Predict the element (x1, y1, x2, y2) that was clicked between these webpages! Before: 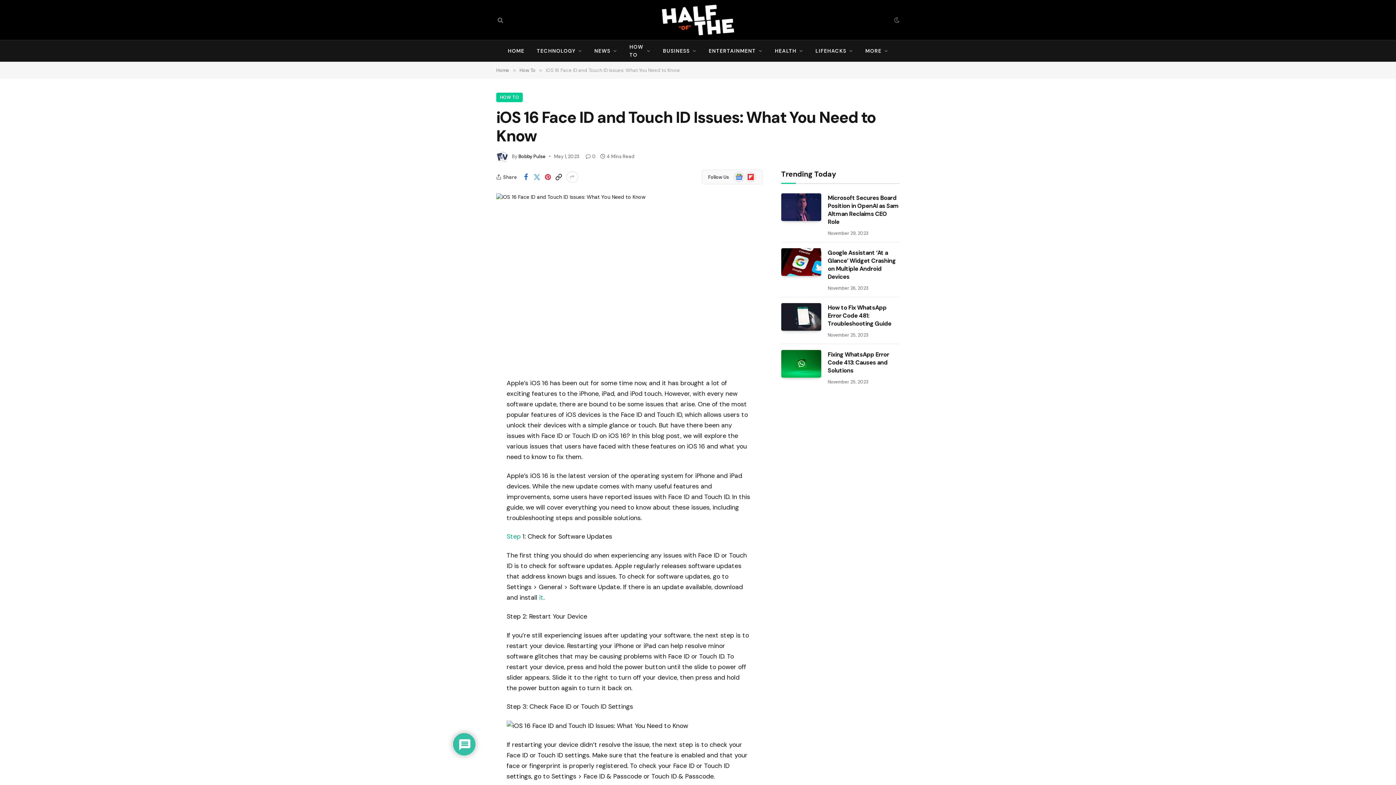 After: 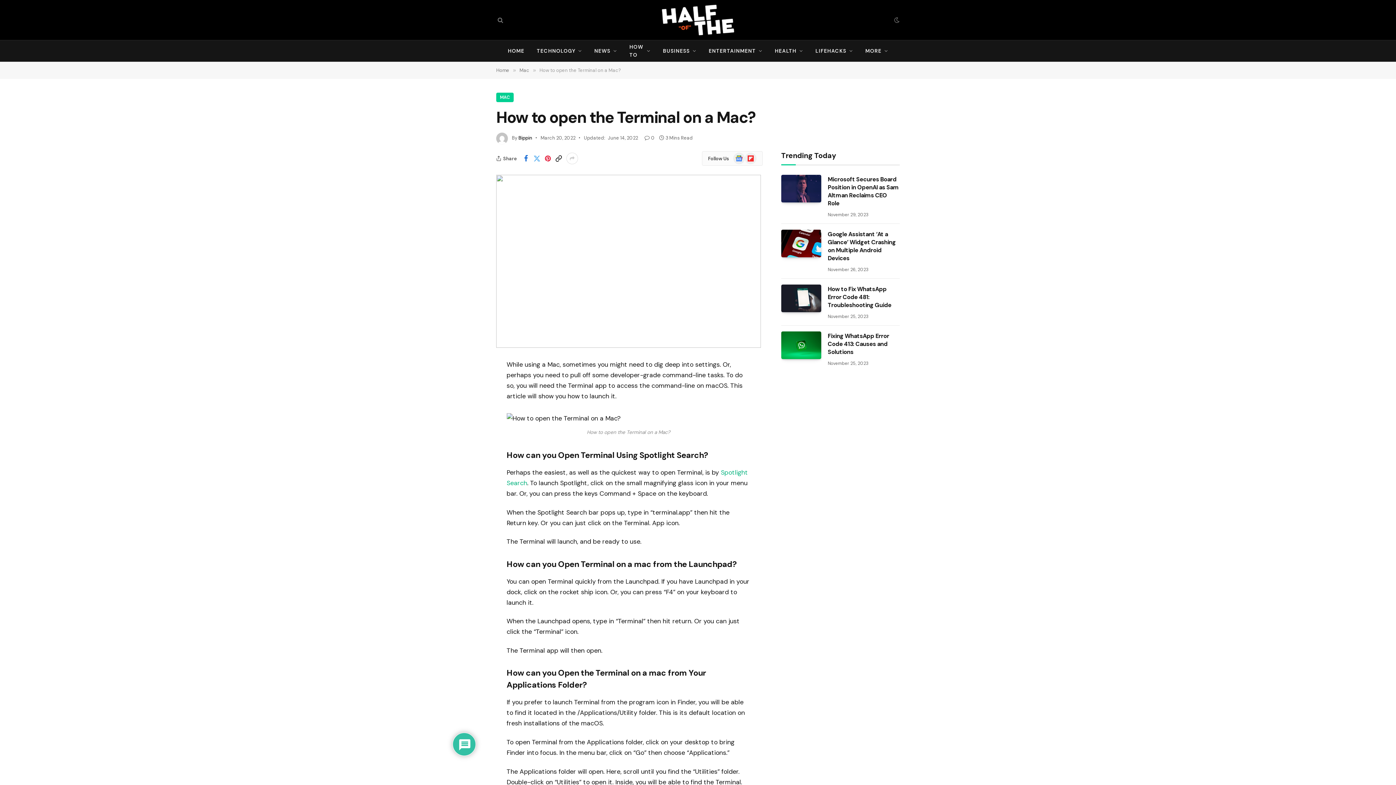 Action: label: it bbox: (539, 593, 543, 601)